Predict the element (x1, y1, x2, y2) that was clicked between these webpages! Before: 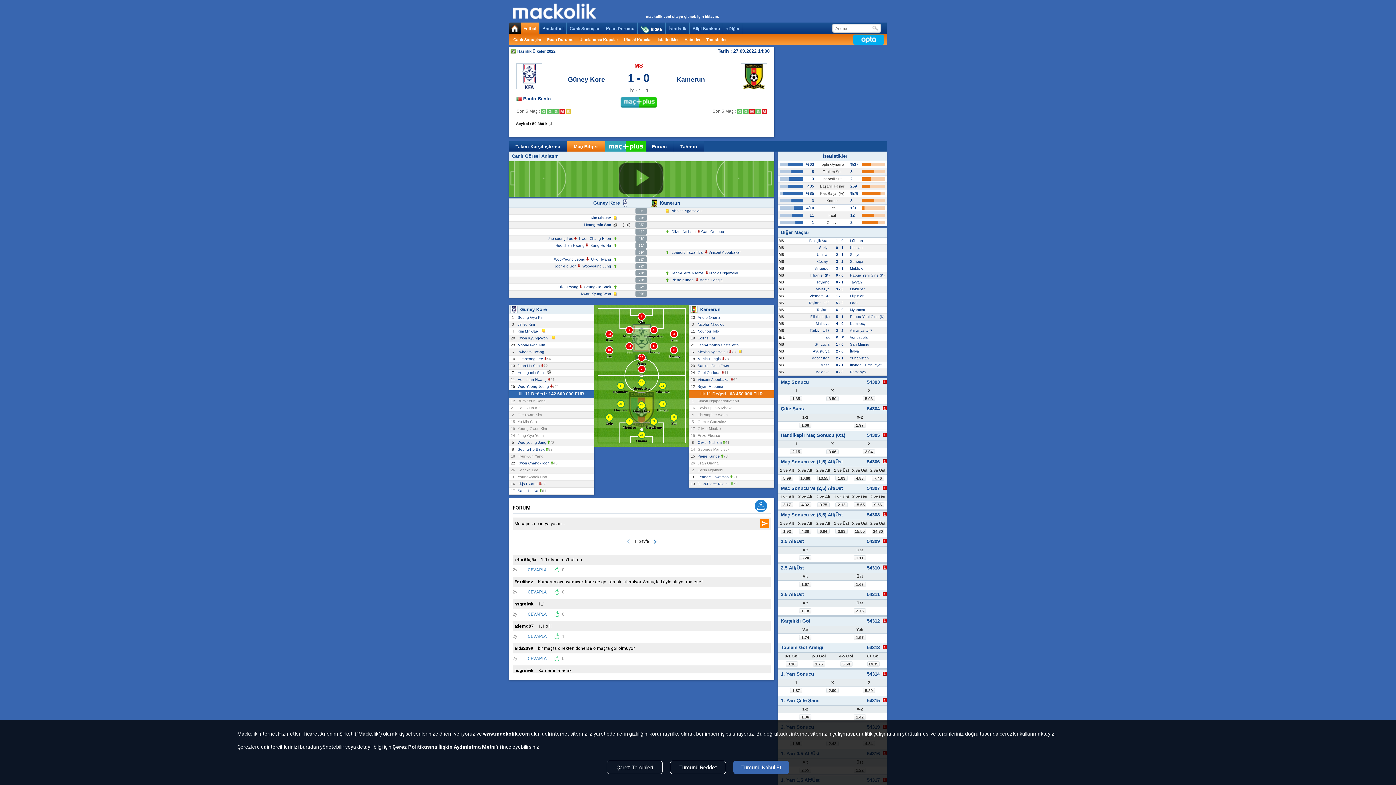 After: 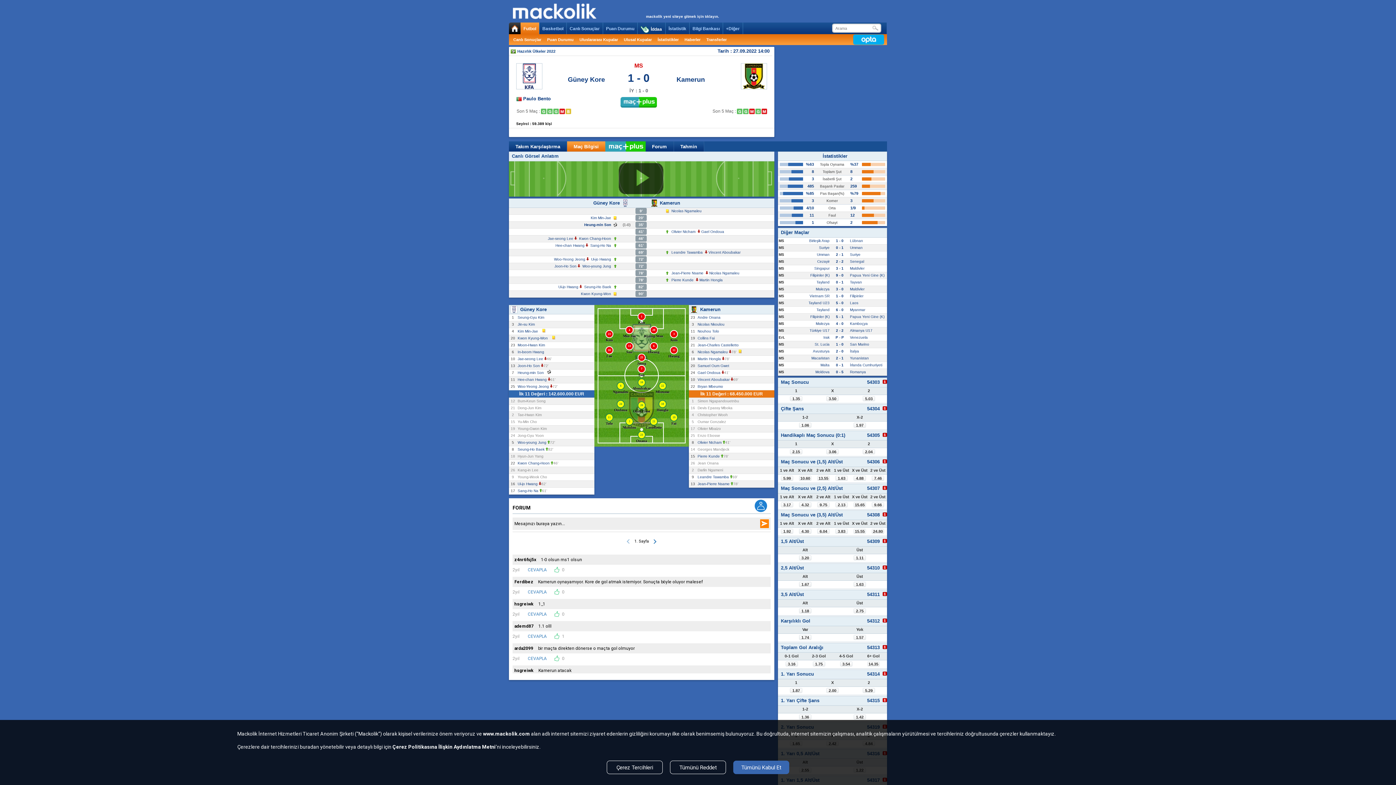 Action: label: Malezya bbox: (816, 287, 829, 291)